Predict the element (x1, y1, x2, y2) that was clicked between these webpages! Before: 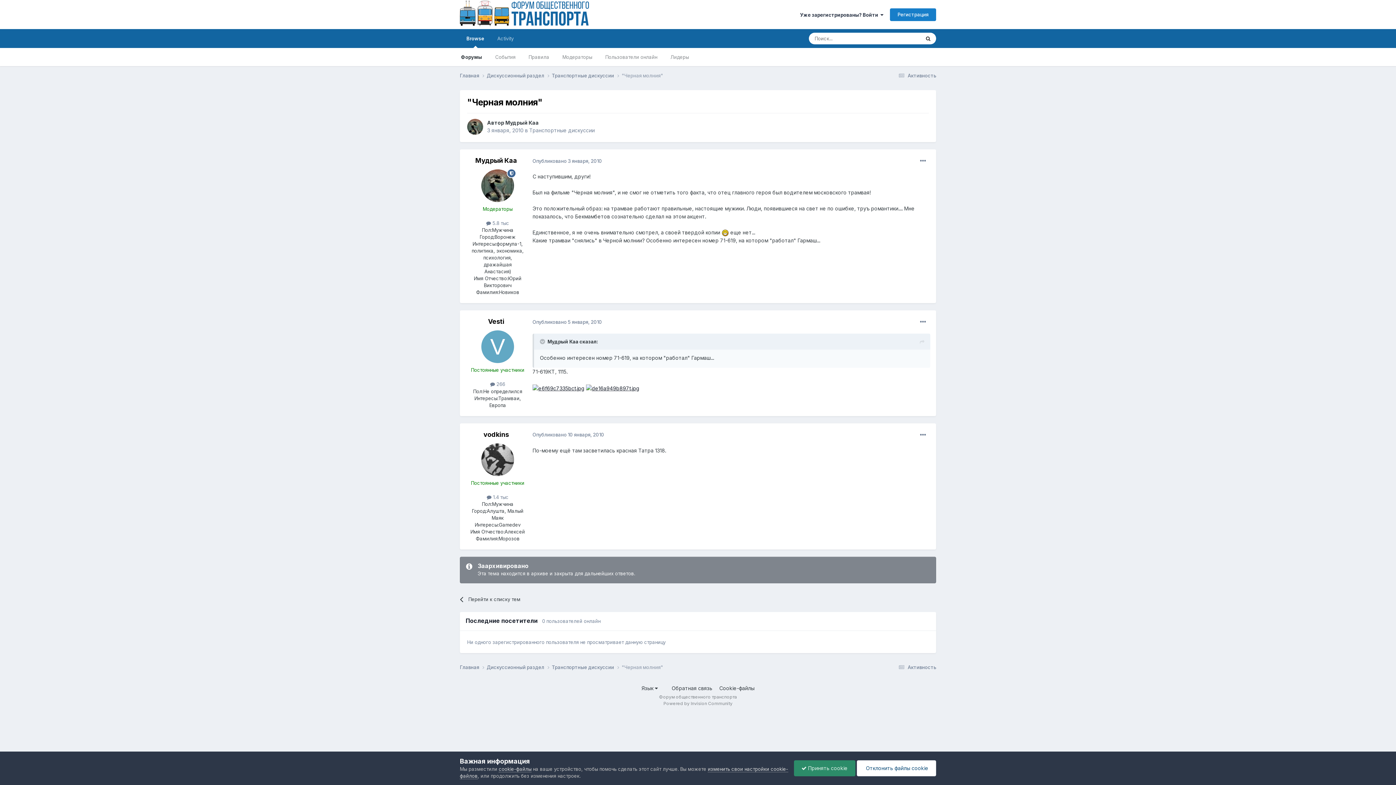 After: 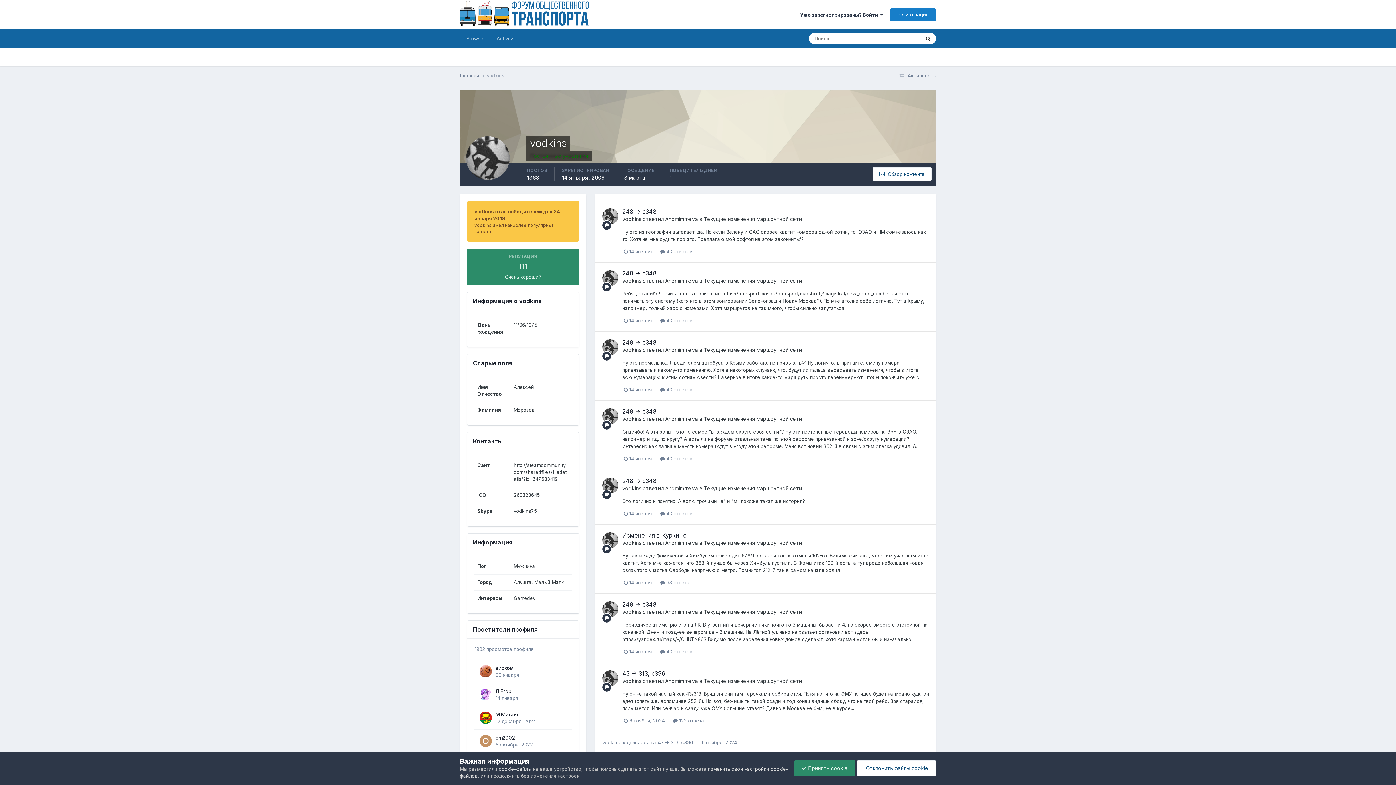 Action: bbox: (481, 443, 514, 476)